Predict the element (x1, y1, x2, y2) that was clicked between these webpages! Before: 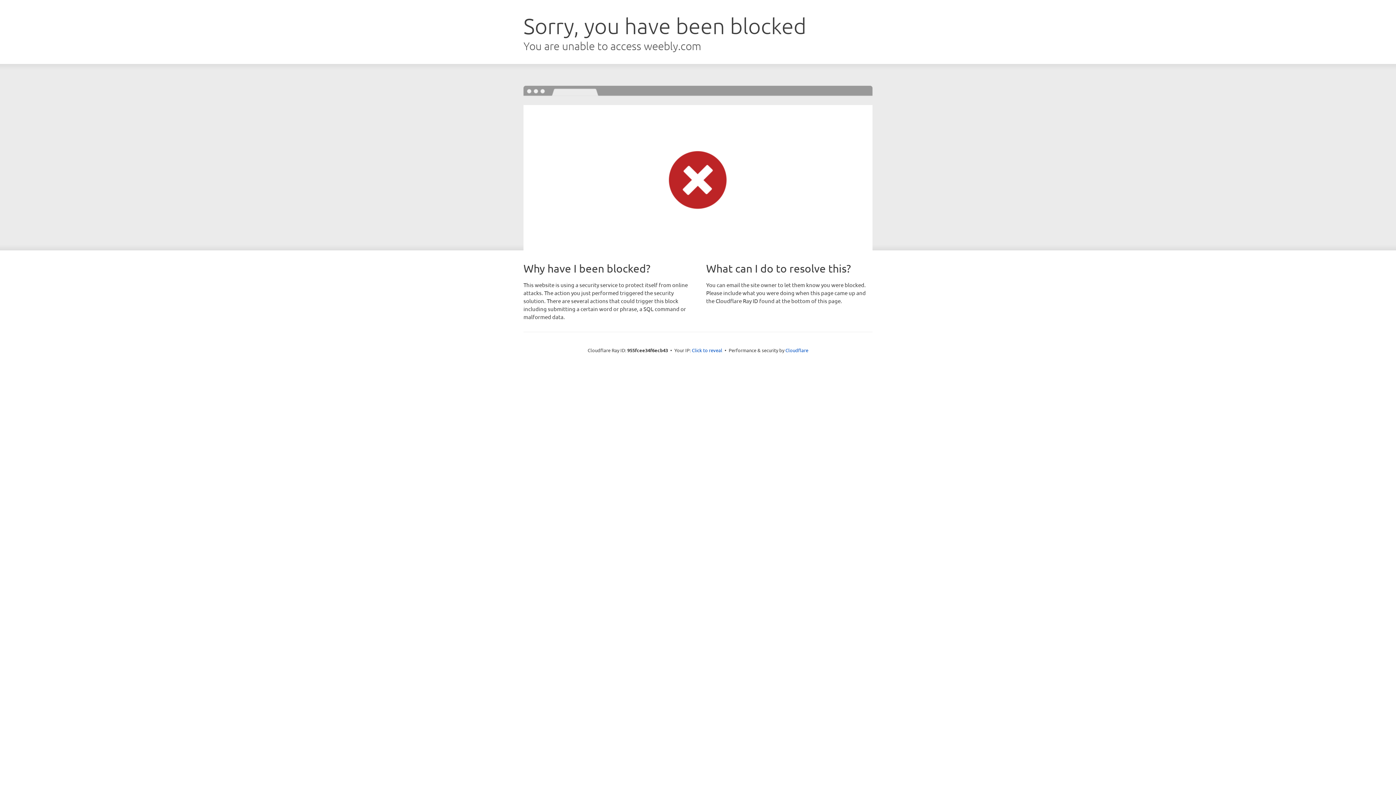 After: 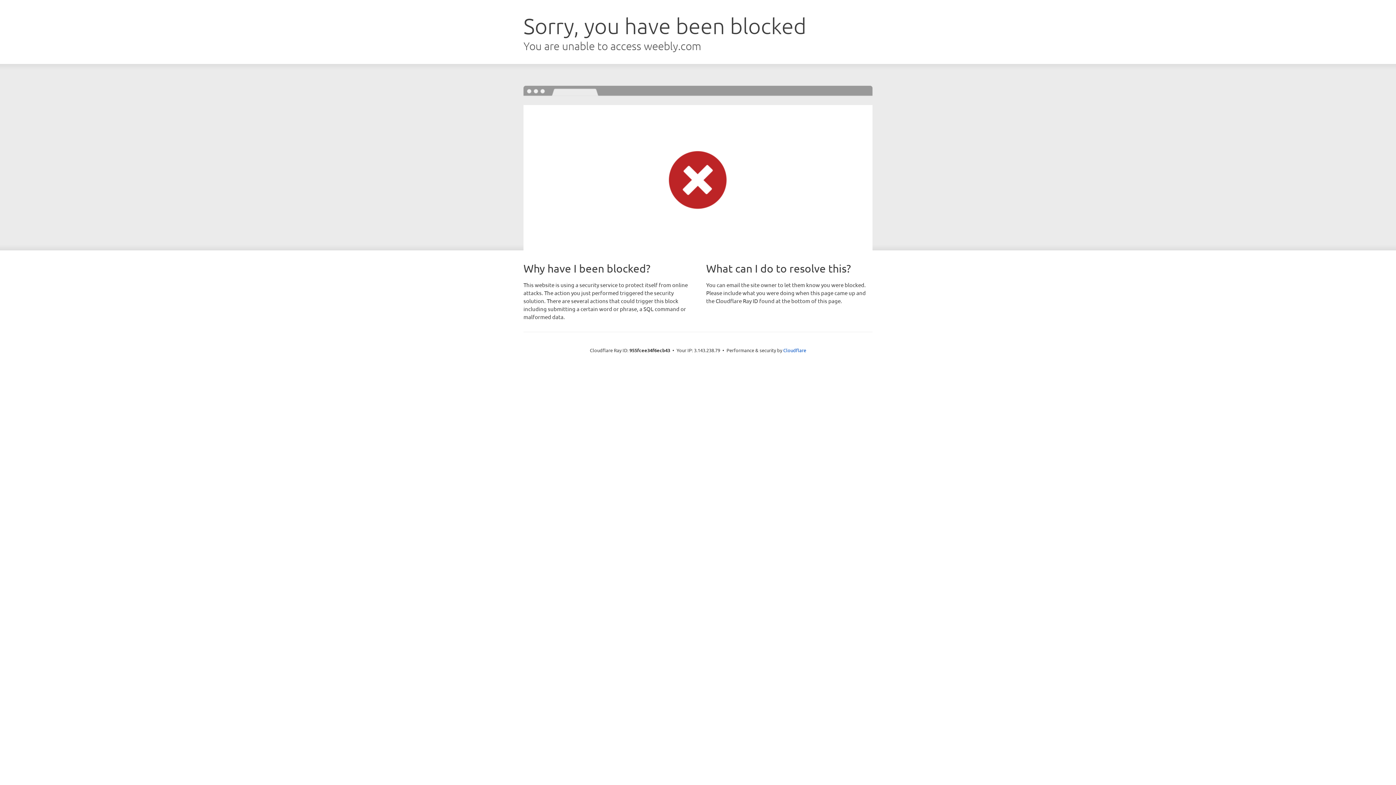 Action: bbox: (692, 346, 722, 353) label: Click to reveal